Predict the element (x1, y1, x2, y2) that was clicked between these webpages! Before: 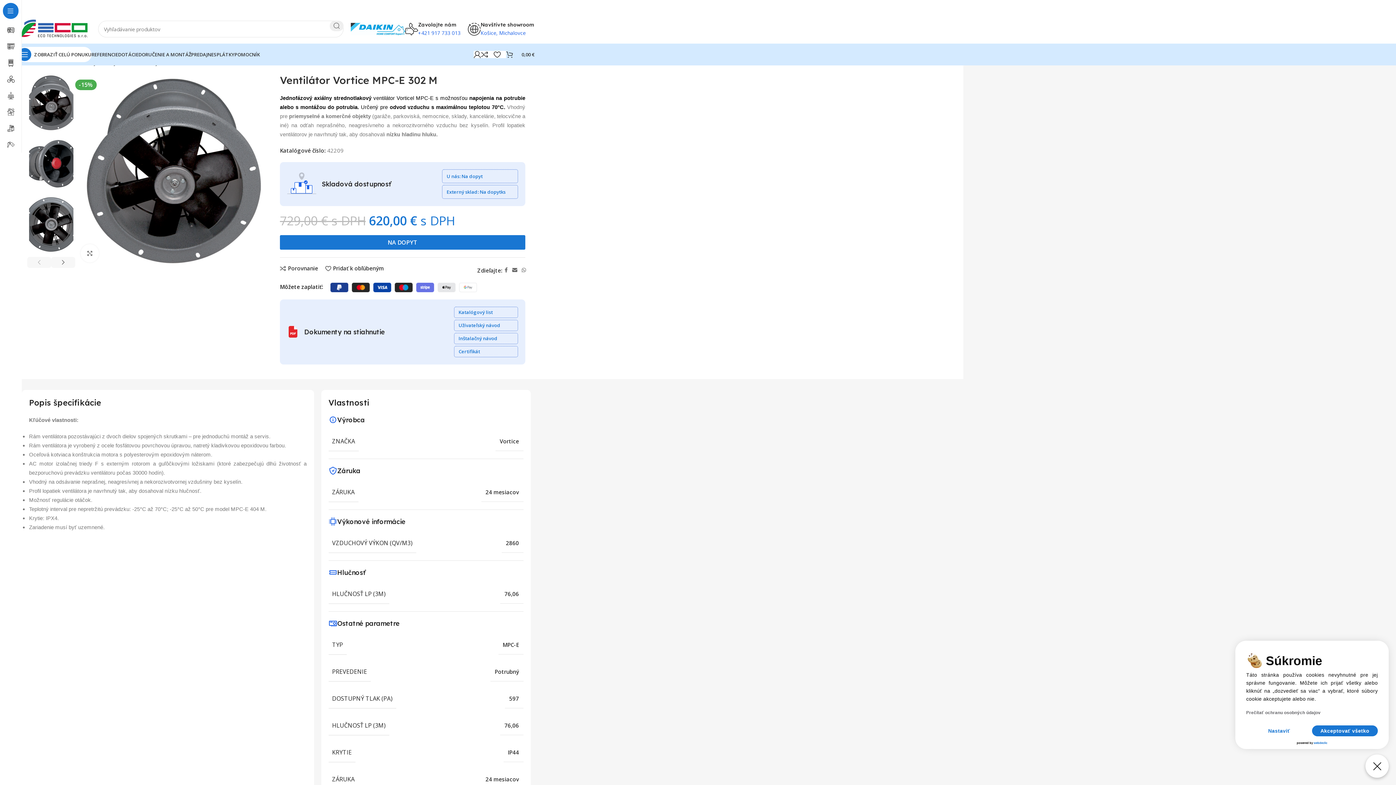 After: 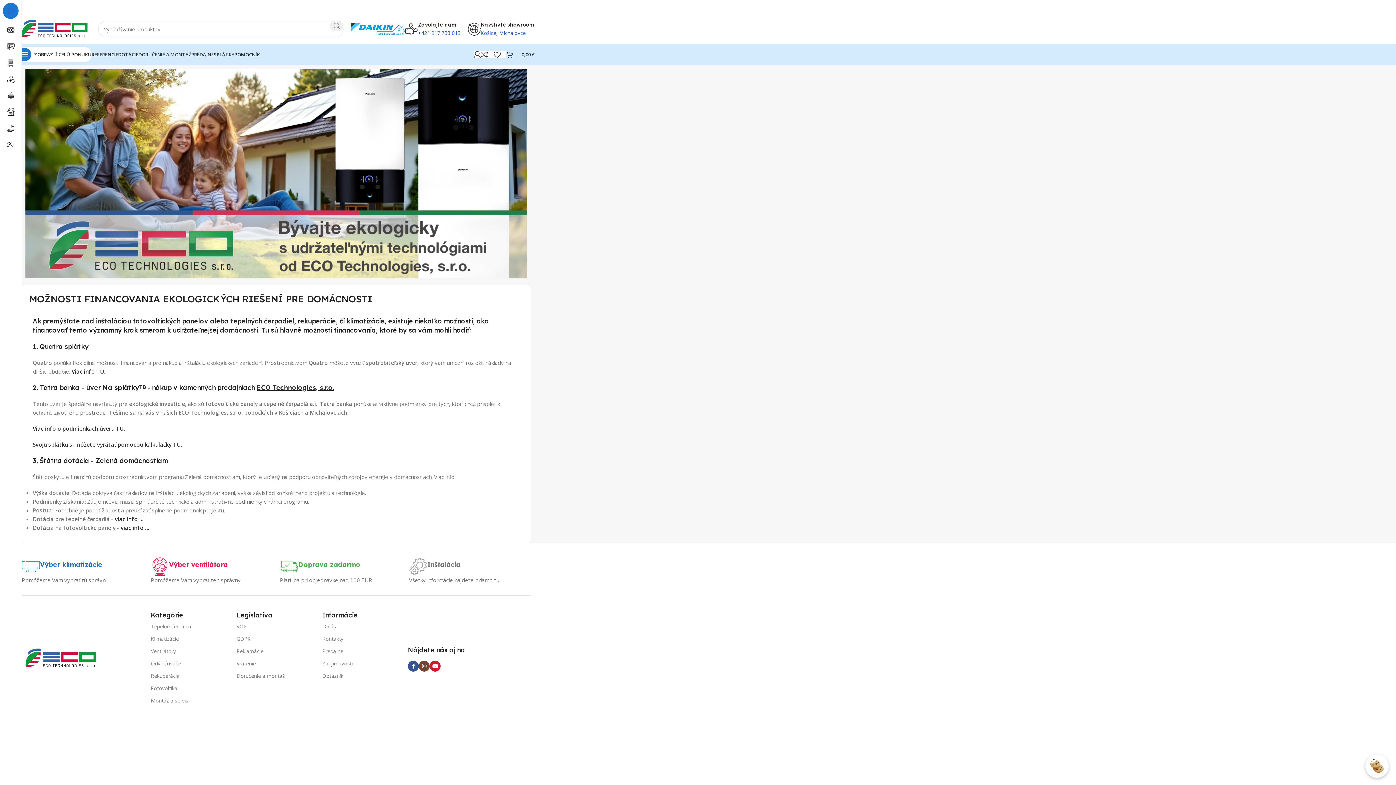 Action: bbox: (213, 47, 234, 61) label: SPLÁTKY